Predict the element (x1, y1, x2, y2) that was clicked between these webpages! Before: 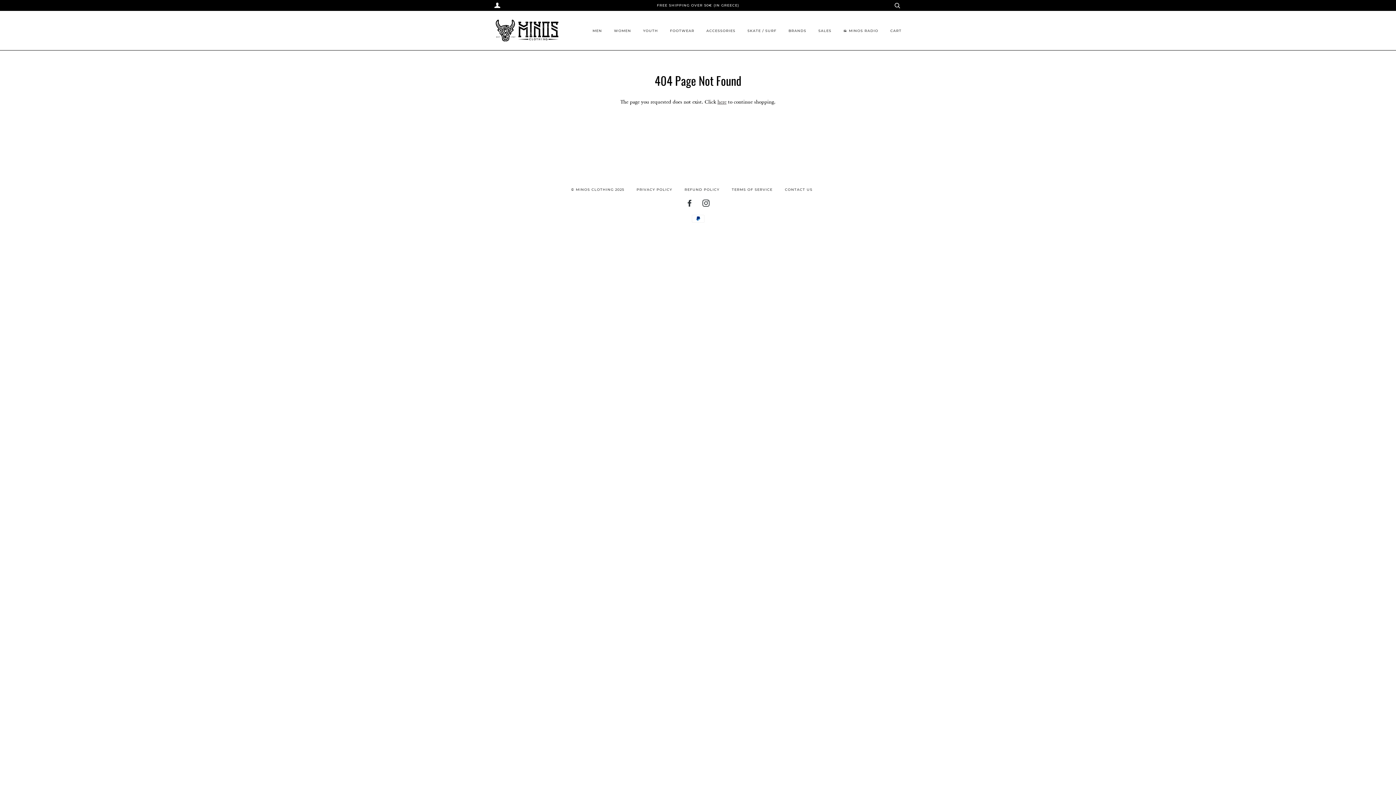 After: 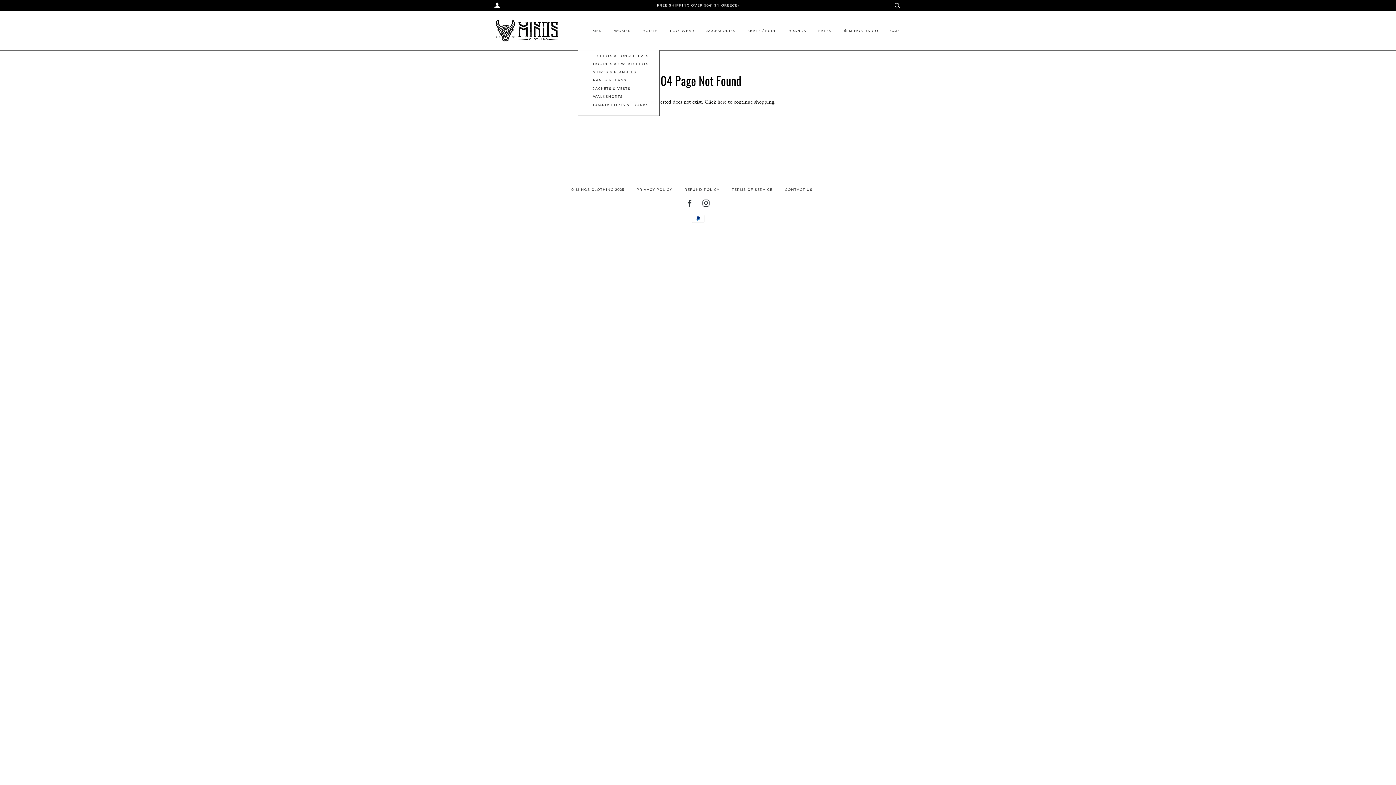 Action: label: MEN bbox: (589, 20, 602, 40)